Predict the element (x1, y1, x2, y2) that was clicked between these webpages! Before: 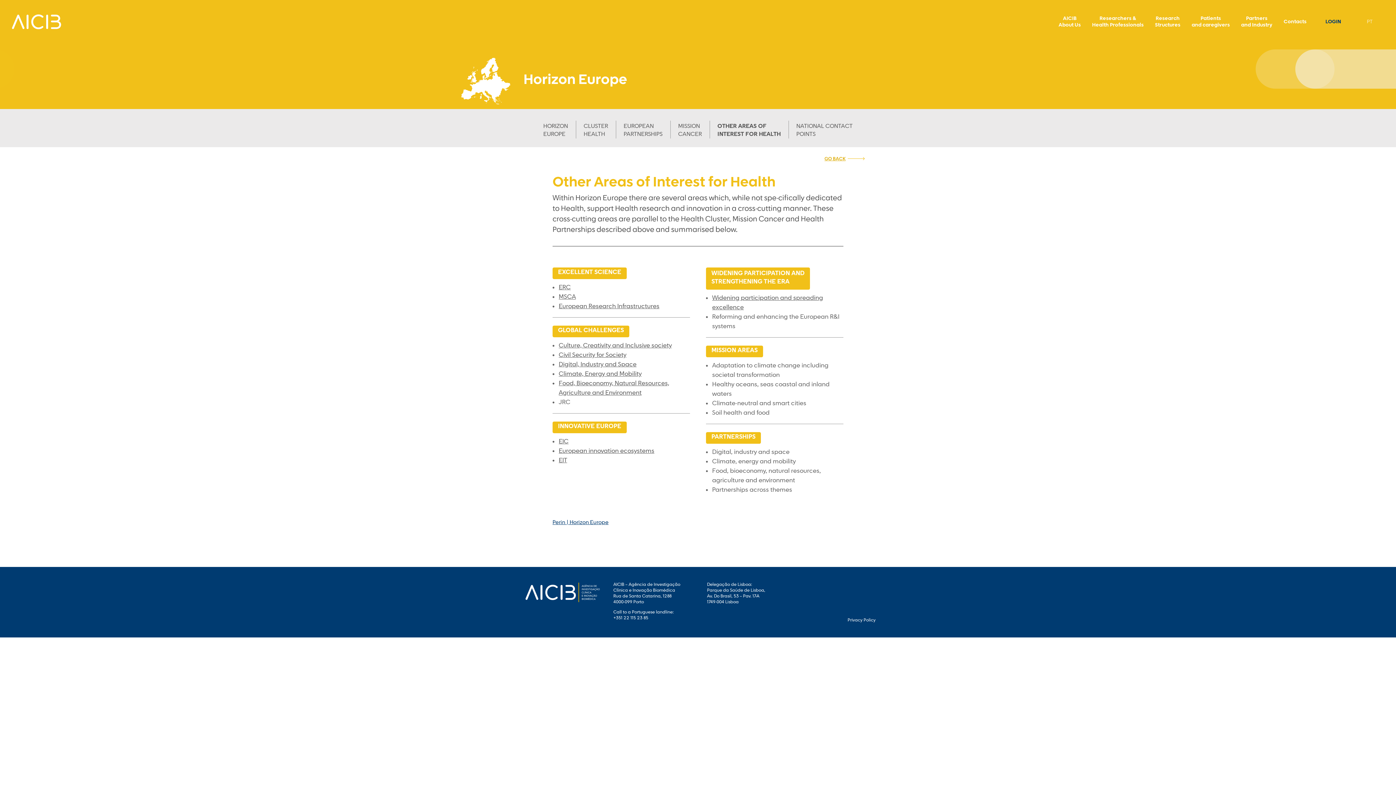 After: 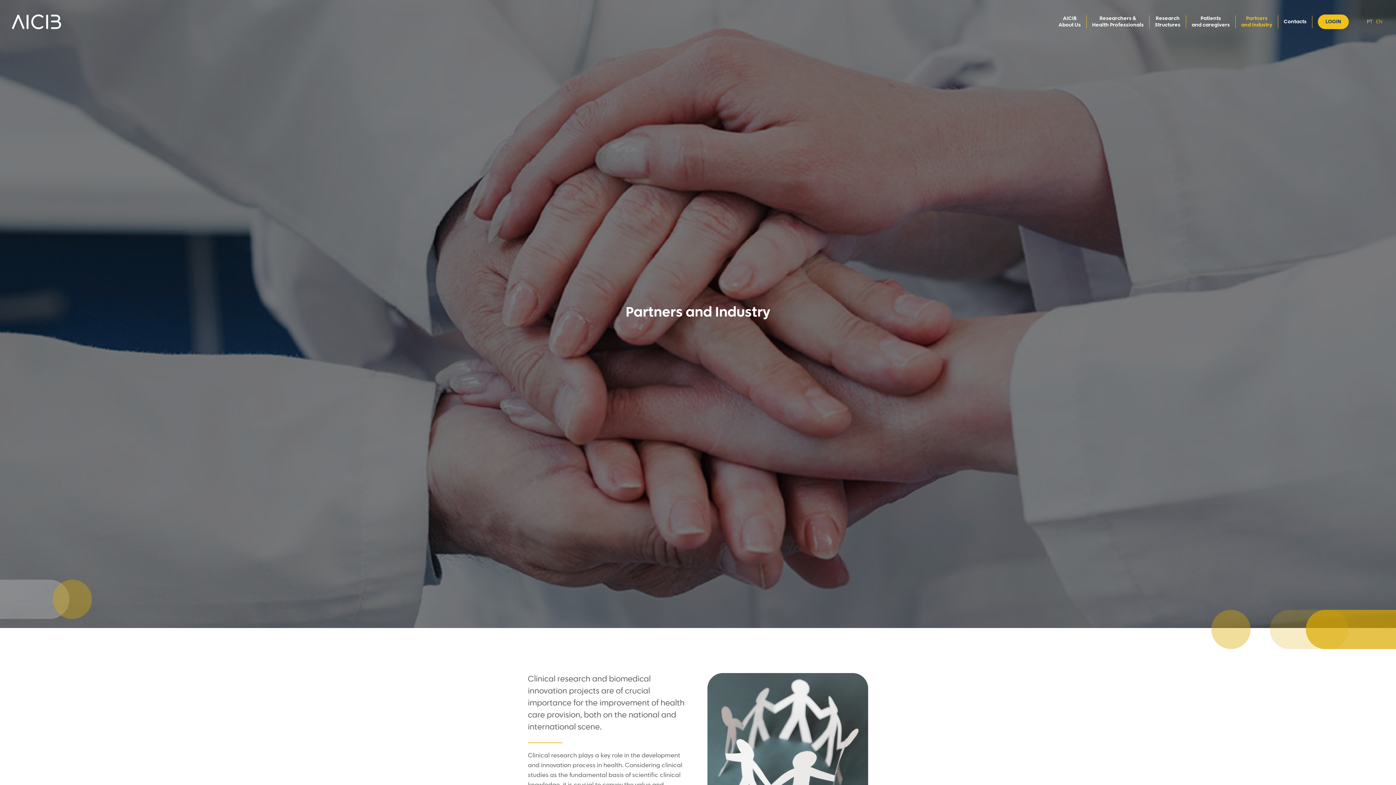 Action: bbox: (1241, 15, 1272, 28) label: Partners
and Industry